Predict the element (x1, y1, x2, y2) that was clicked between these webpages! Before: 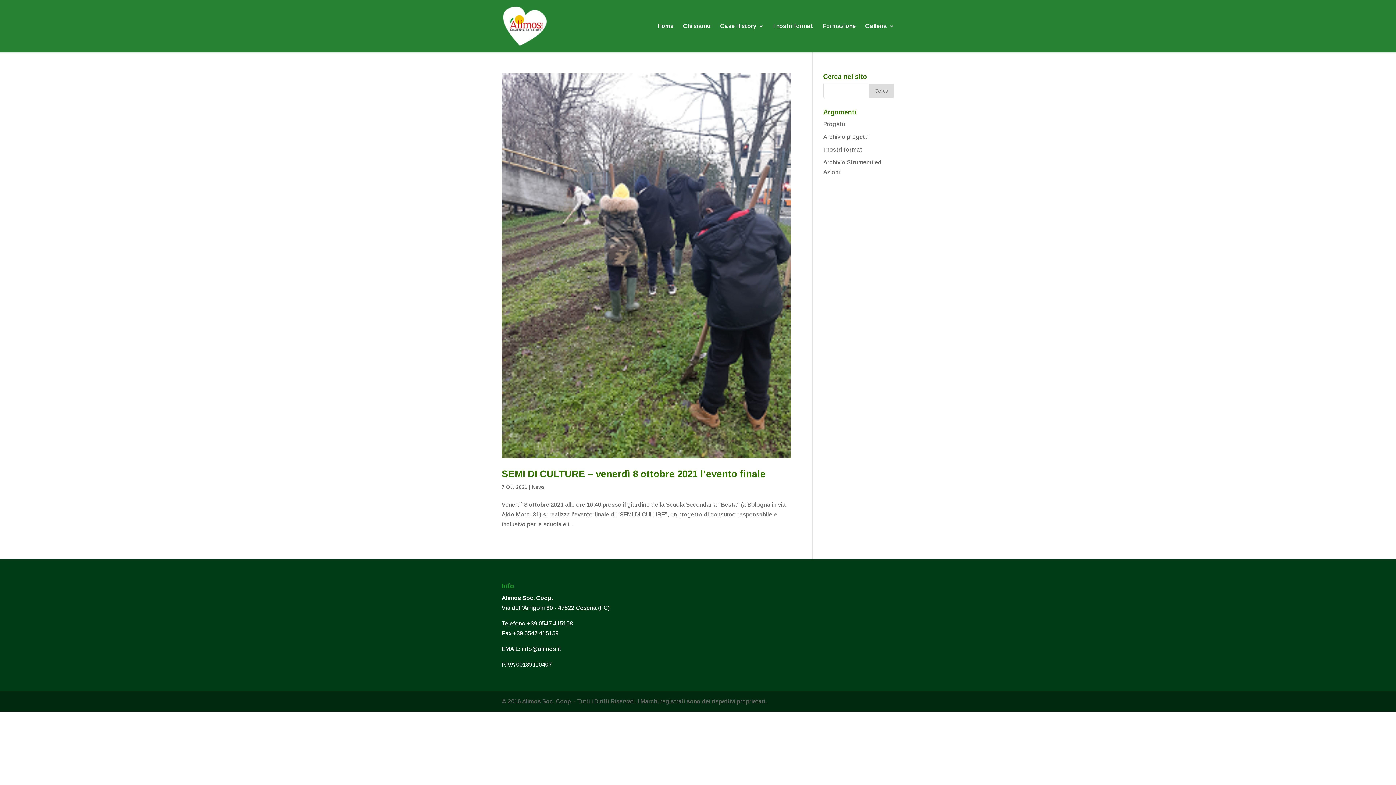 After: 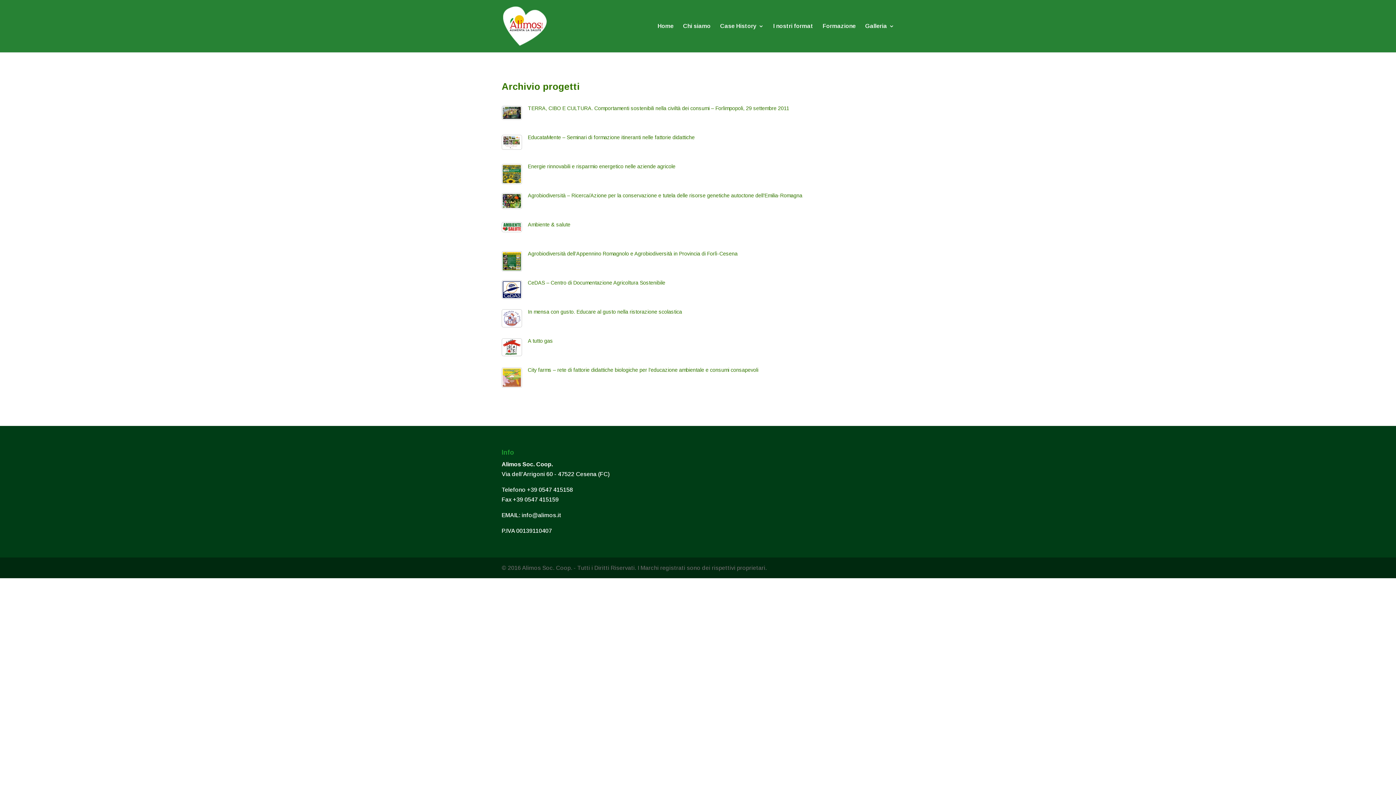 Action: label: Archivio progetti bbox: (823, 133, 868, 140)